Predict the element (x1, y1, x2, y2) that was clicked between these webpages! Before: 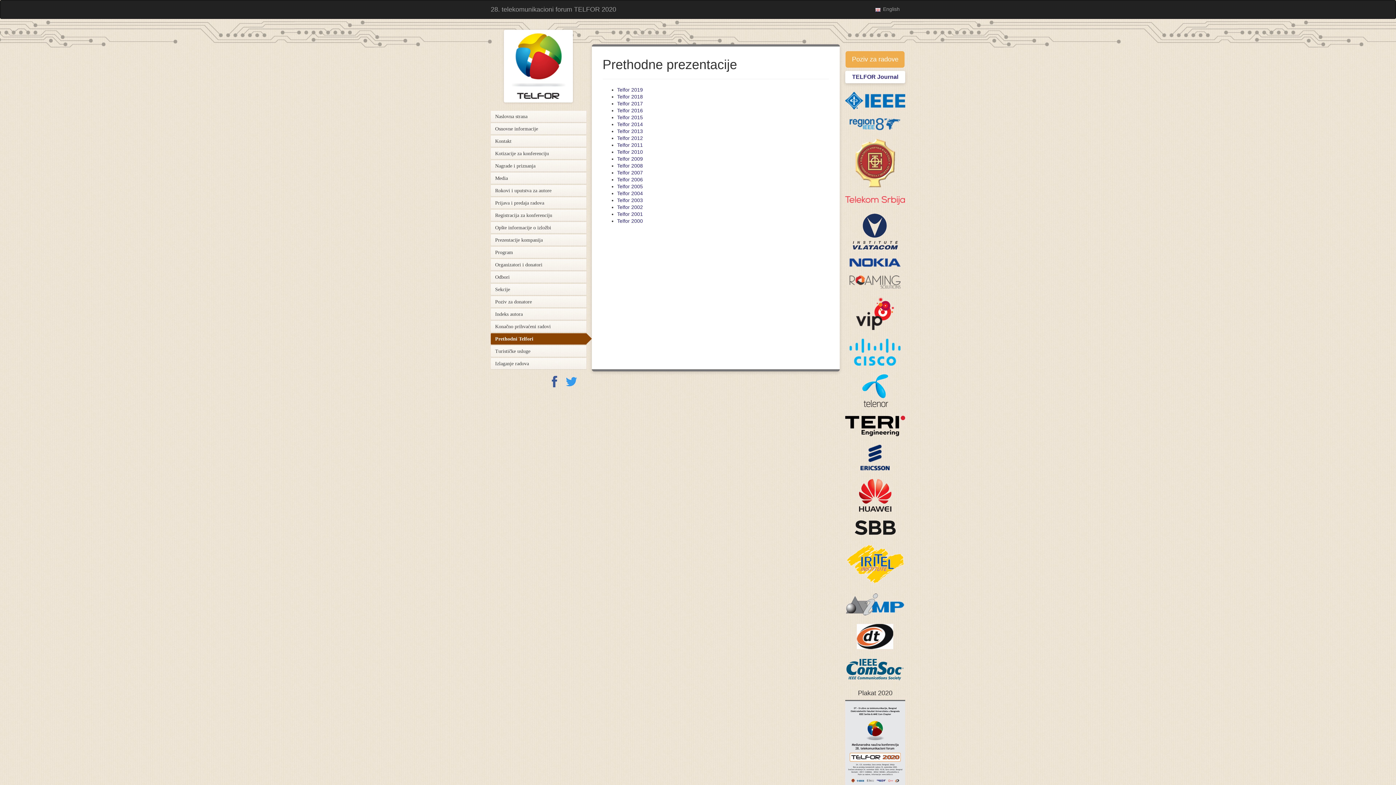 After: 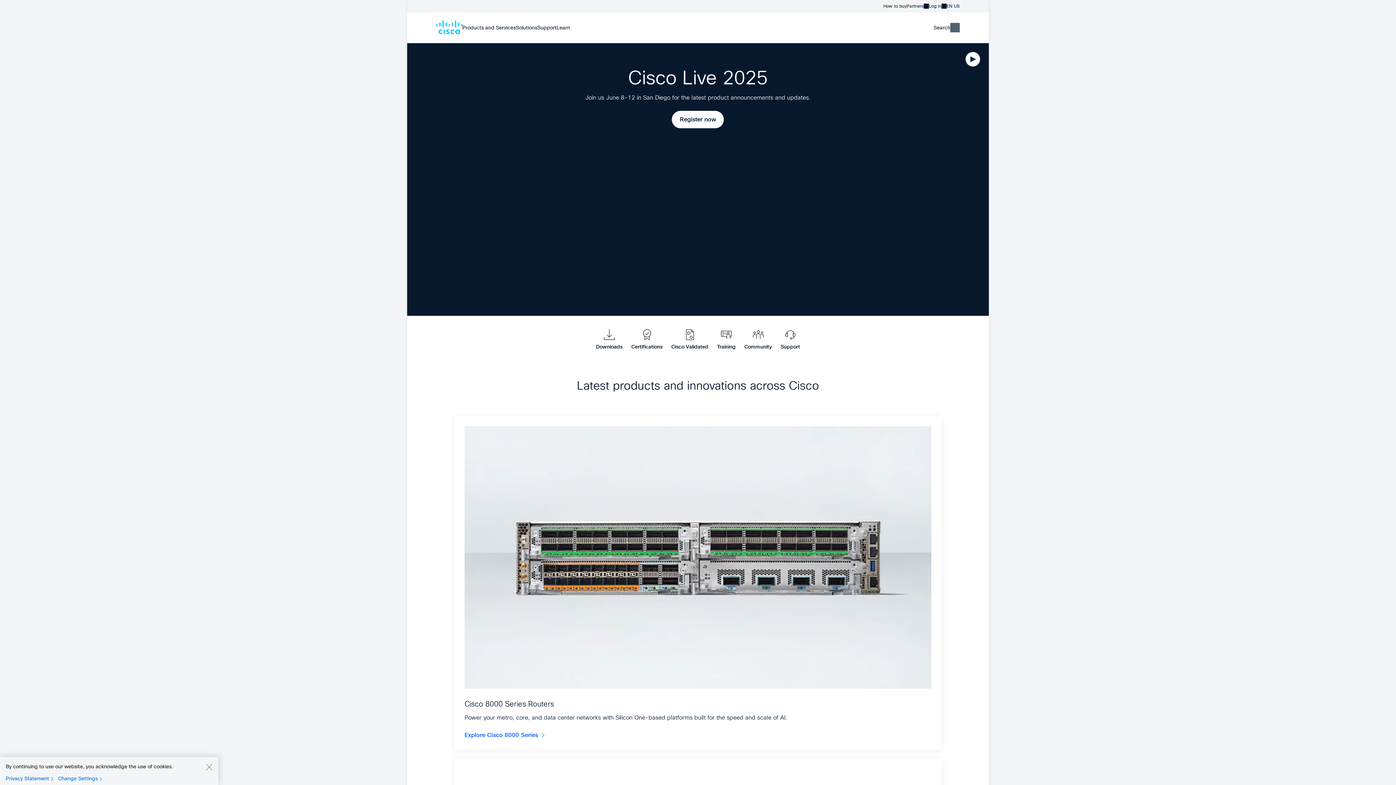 Action: bbox: (845, 338, 905, 365)